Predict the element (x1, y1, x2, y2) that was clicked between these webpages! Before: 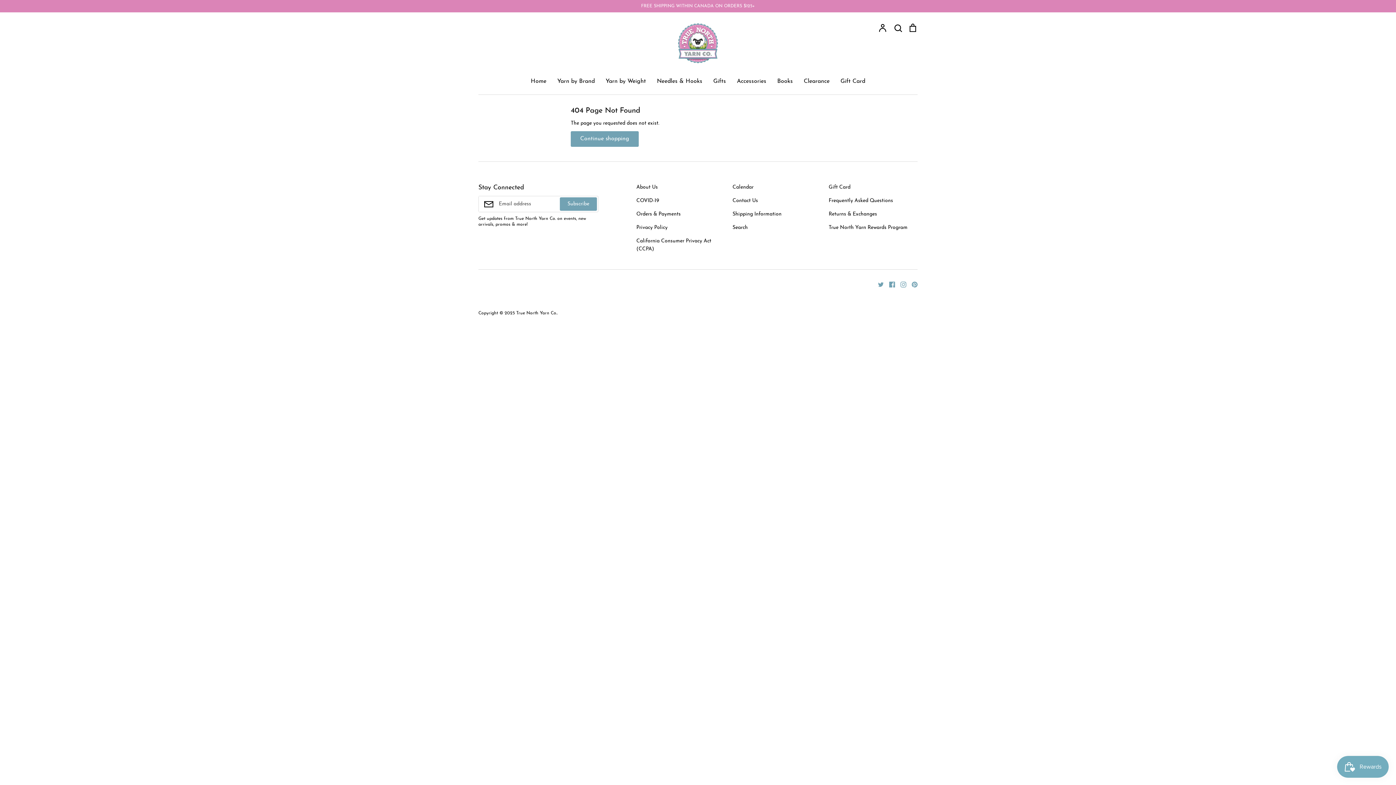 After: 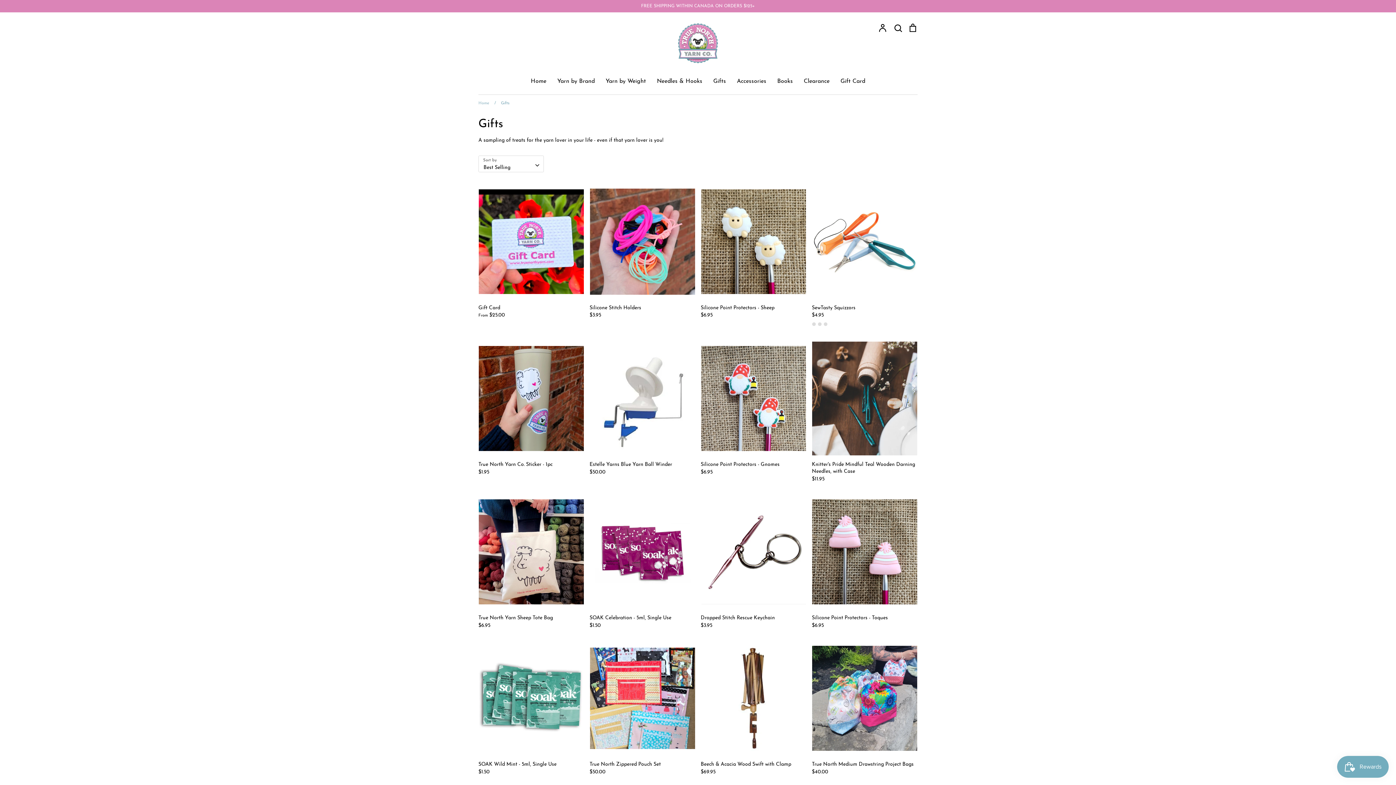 Action: bbox: (713, 78, 726, 84) label: Gifts